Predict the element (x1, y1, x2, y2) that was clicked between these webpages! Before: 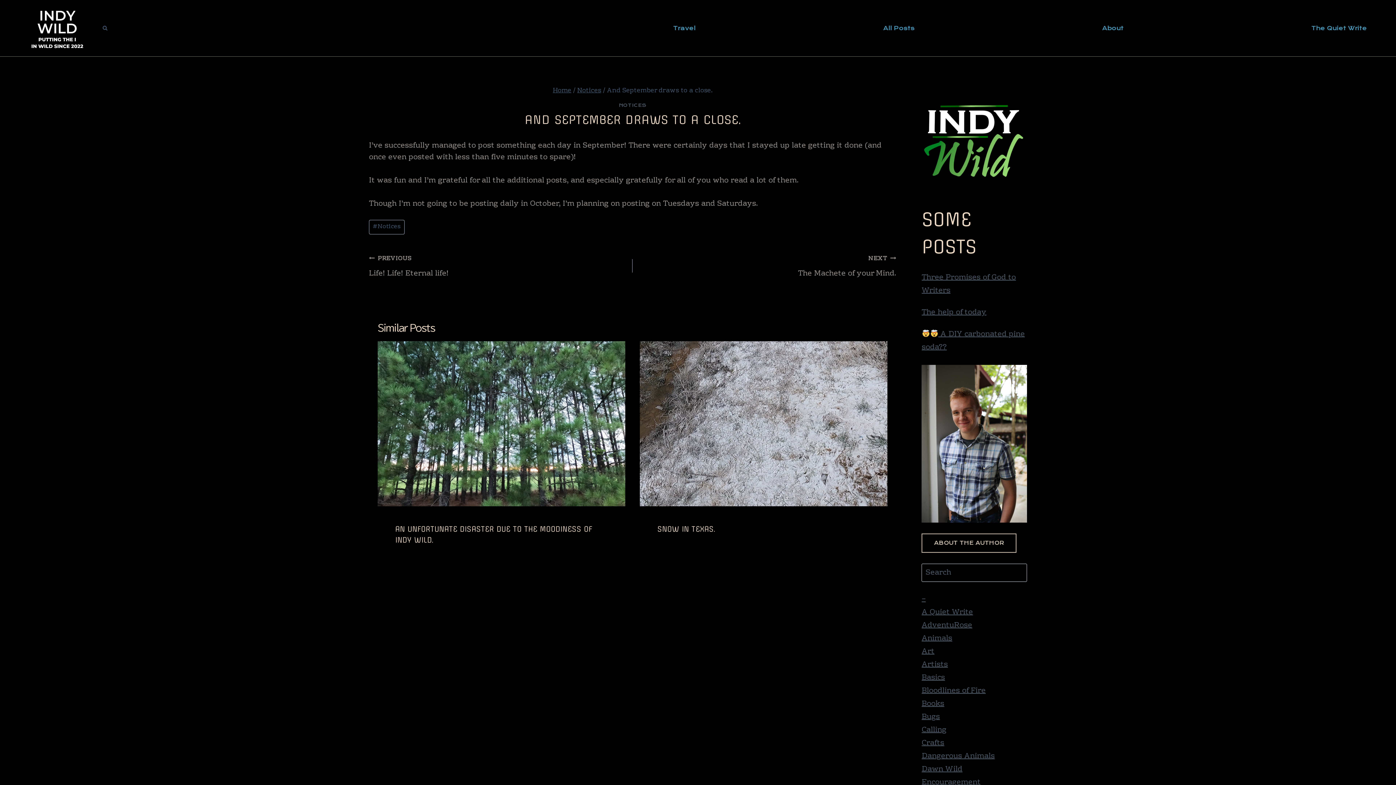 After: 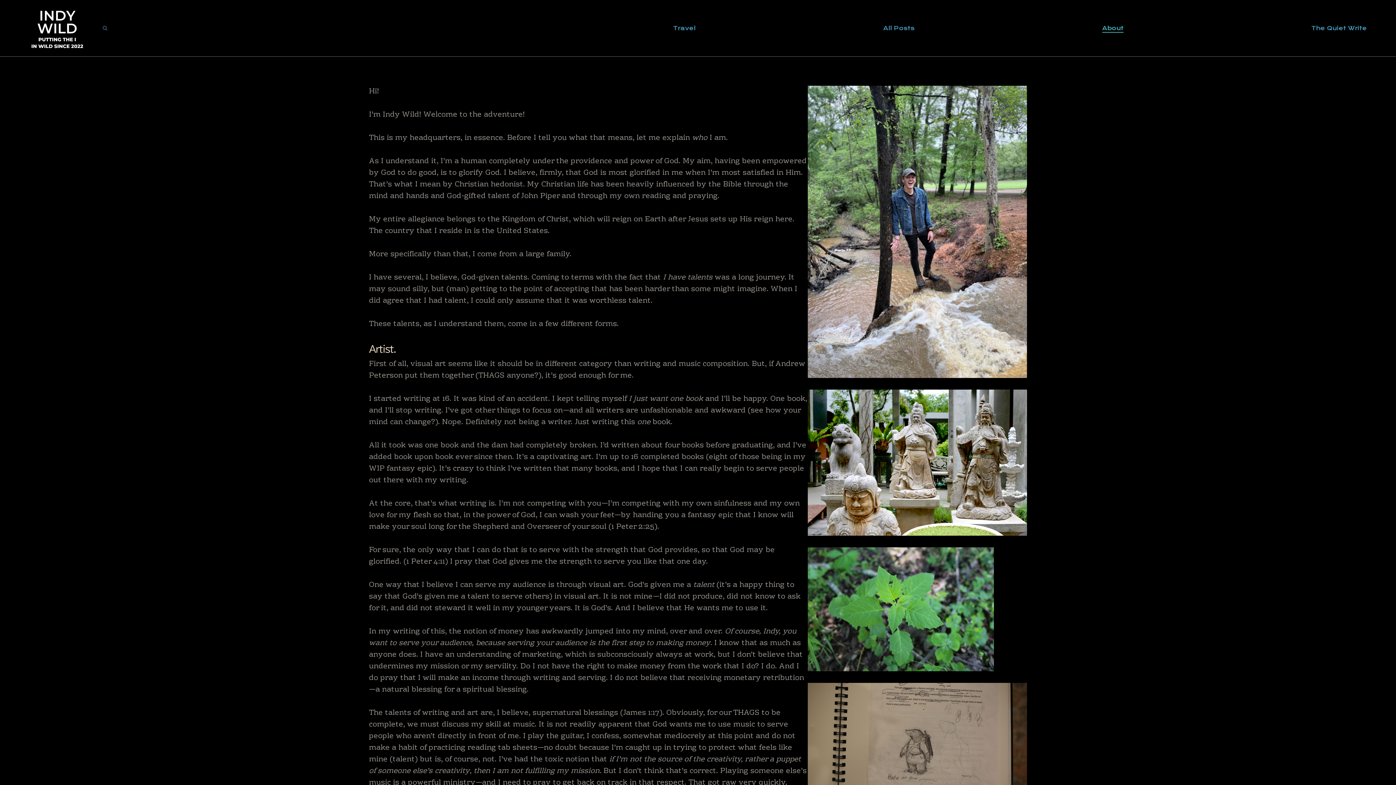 Action: bbox: (921, 533, 1016, 553) label: ABOUT THE AUTHOR